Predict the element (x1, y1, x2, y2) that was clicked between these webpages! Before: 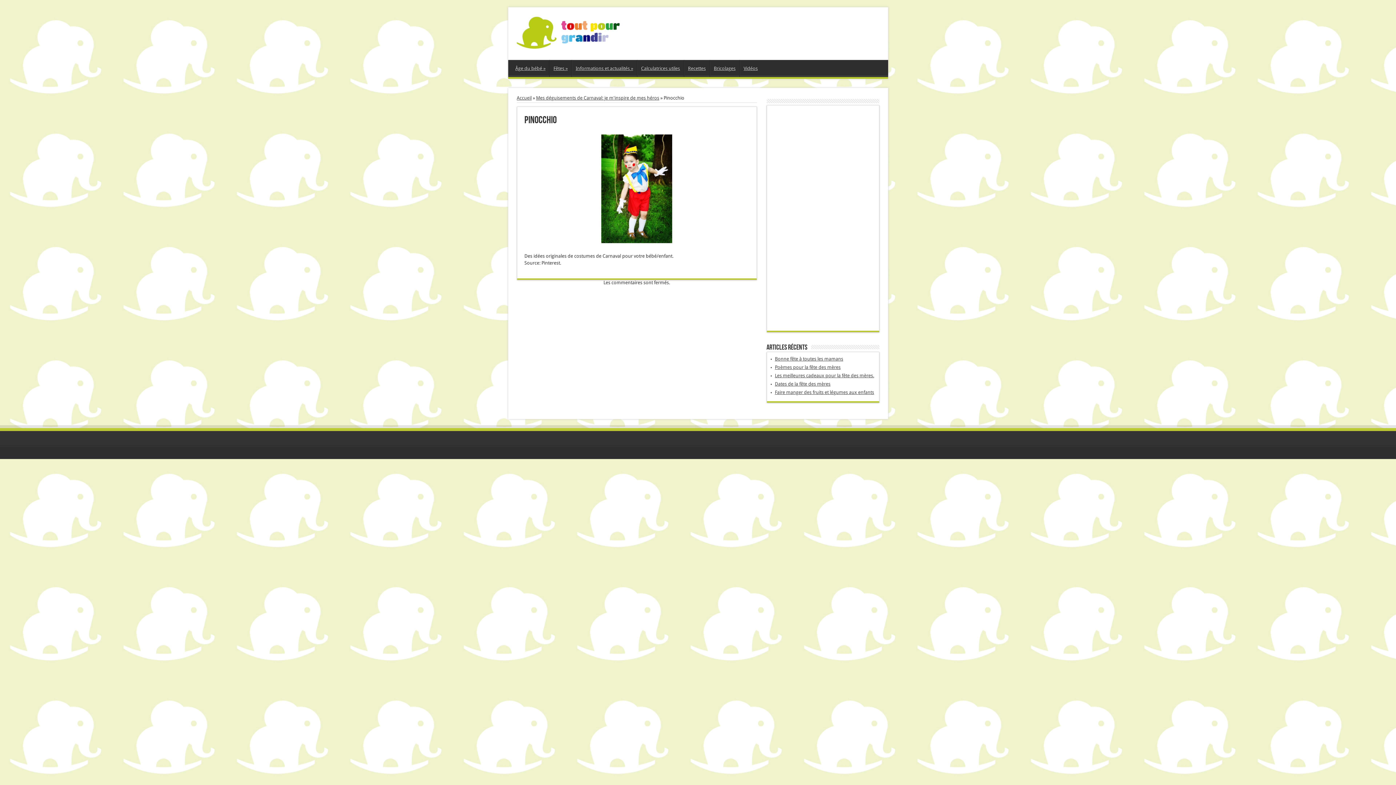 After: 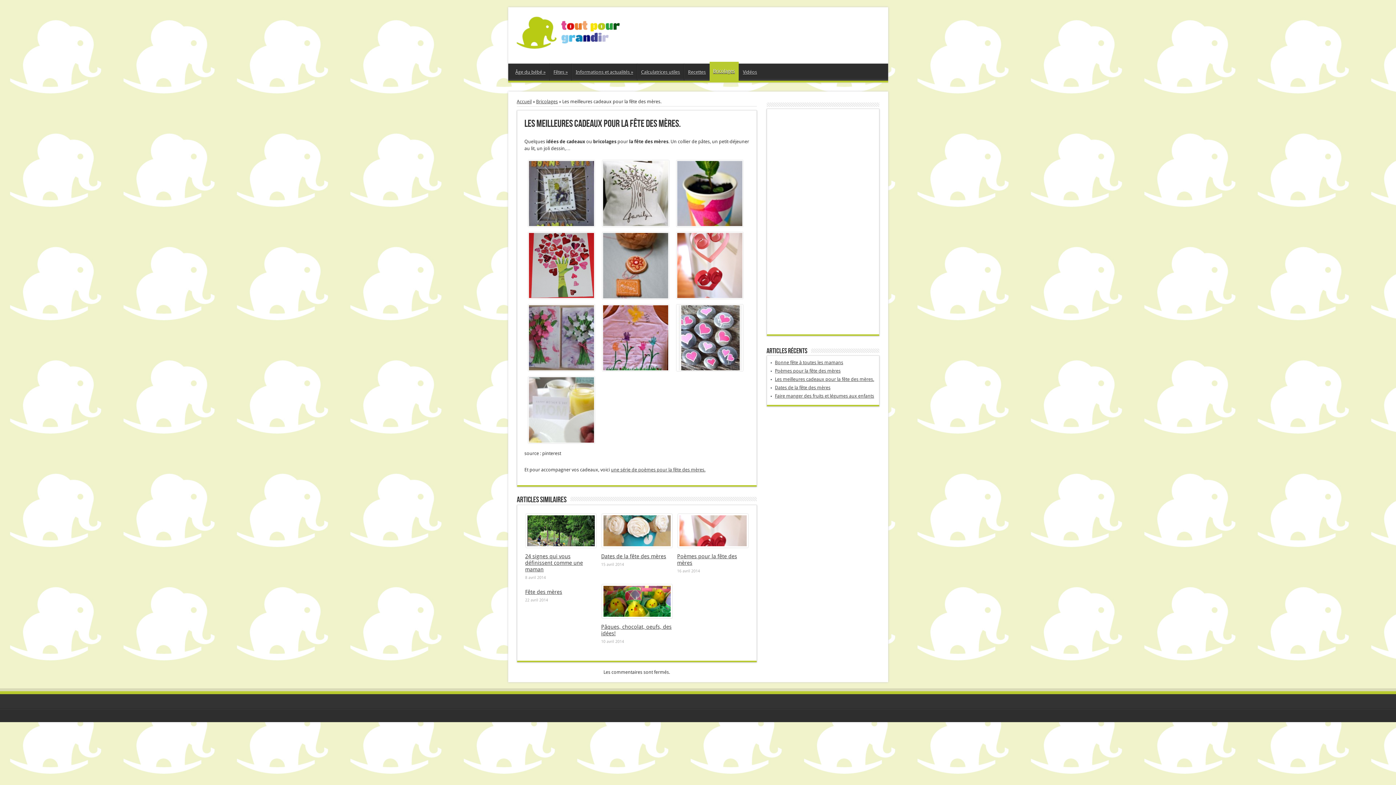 Action: label: Les meilleures cadeaux pour la fête des mères. bbox: (775, 373, 874, 378)